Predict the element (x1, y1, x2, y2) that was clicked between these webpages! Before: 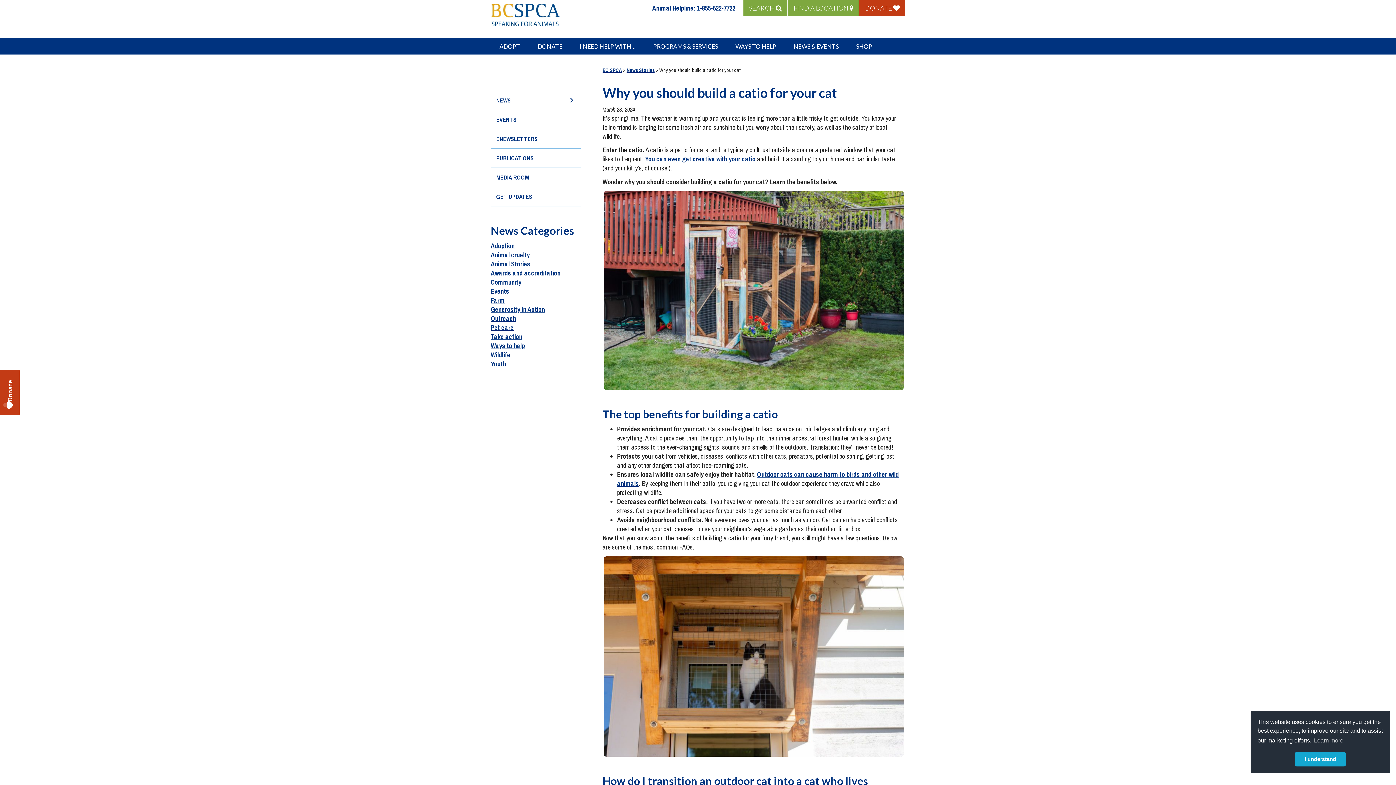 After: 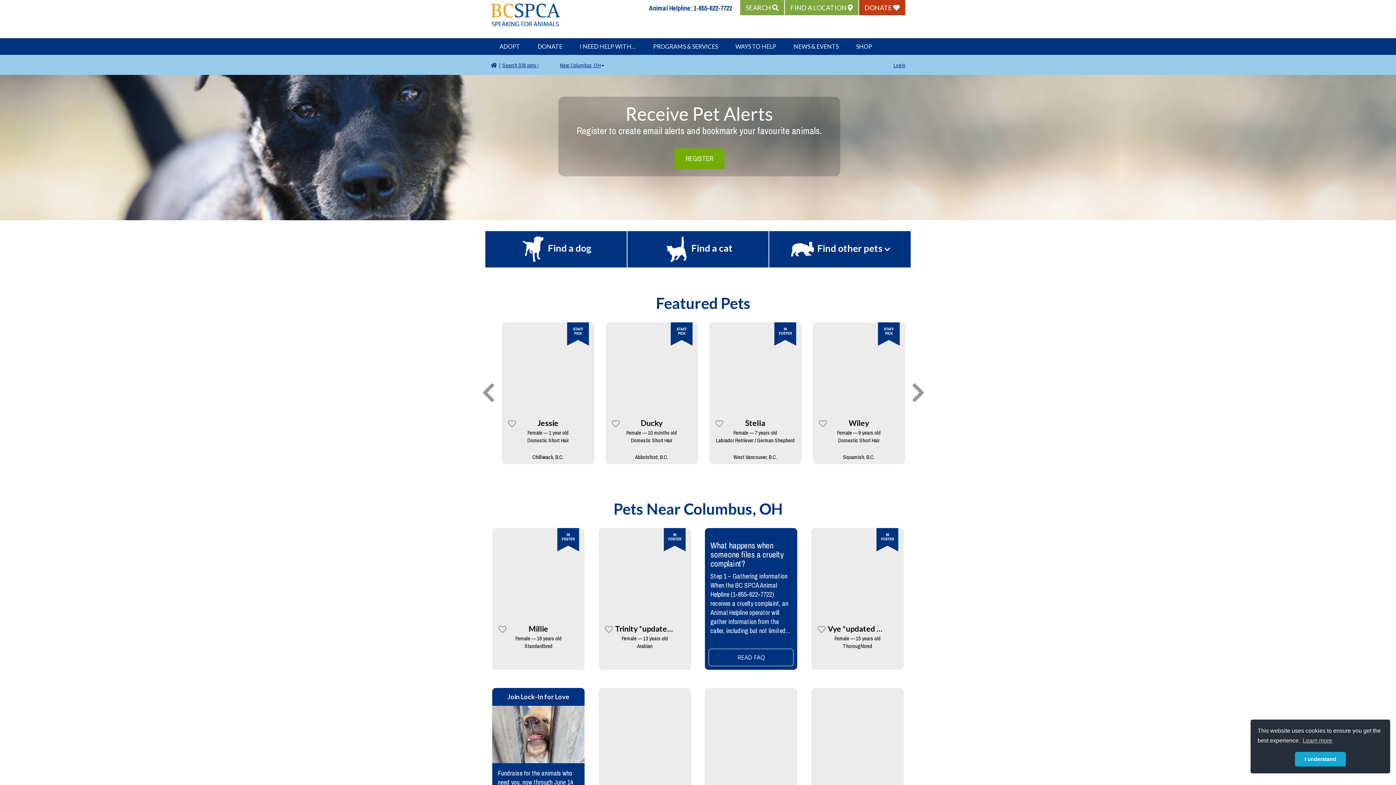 Action: bbox: (490, 38, 529, 54) label: ADOPT